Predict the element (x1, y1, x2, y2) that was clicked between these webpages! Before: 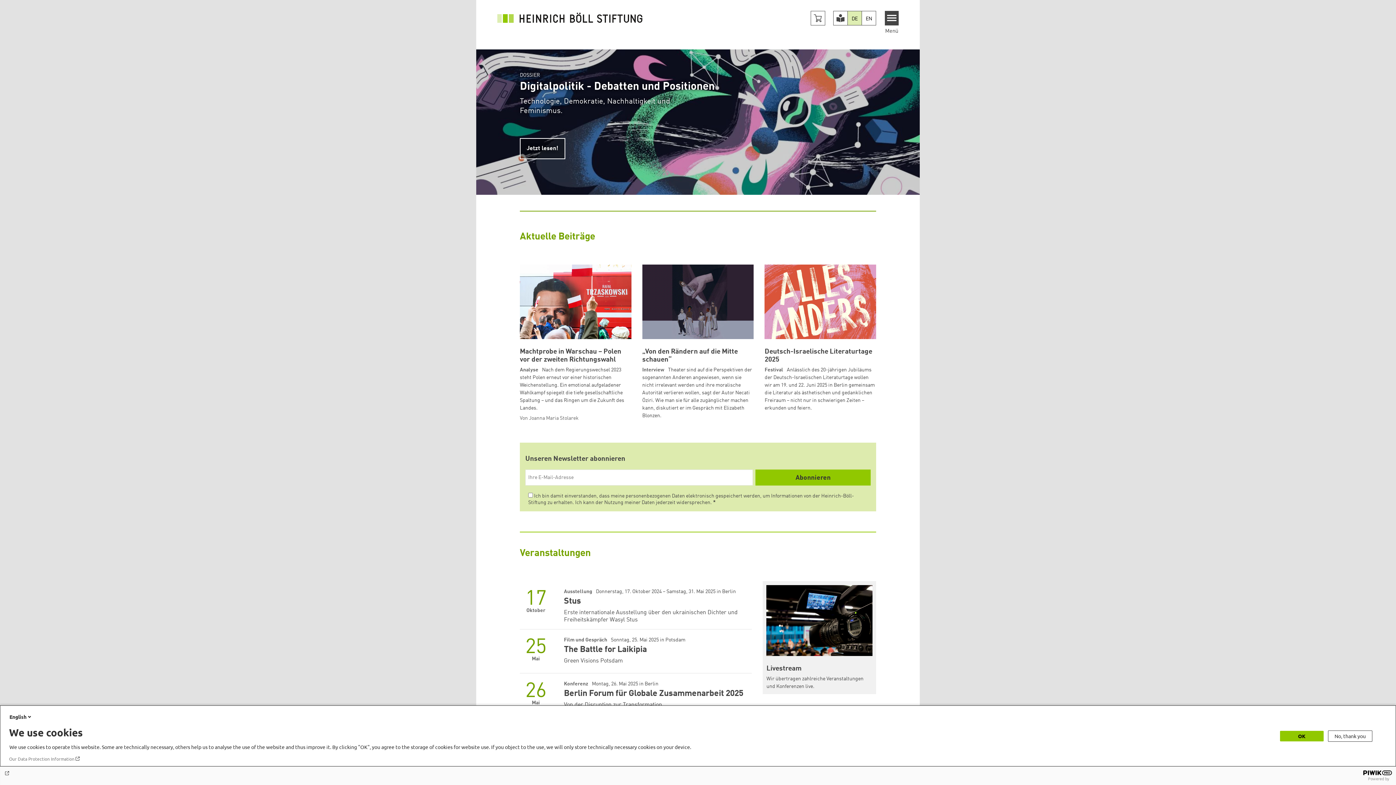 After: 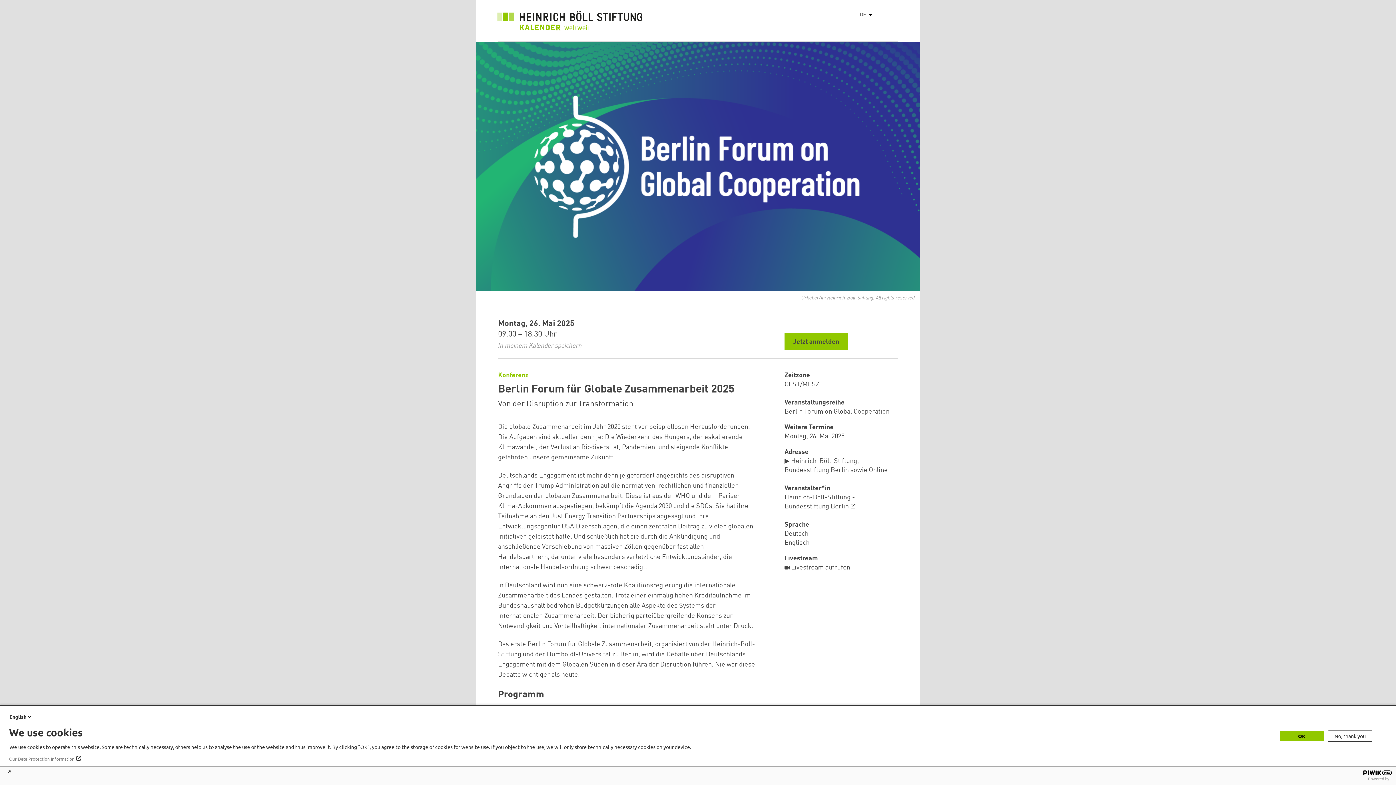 Action: bbox: (564, 681, 752, 699) label: Berlin Forum für Globale Zusammenarbeit 2025
Konferenz Montag, 26. Mai 2025 in Berlin